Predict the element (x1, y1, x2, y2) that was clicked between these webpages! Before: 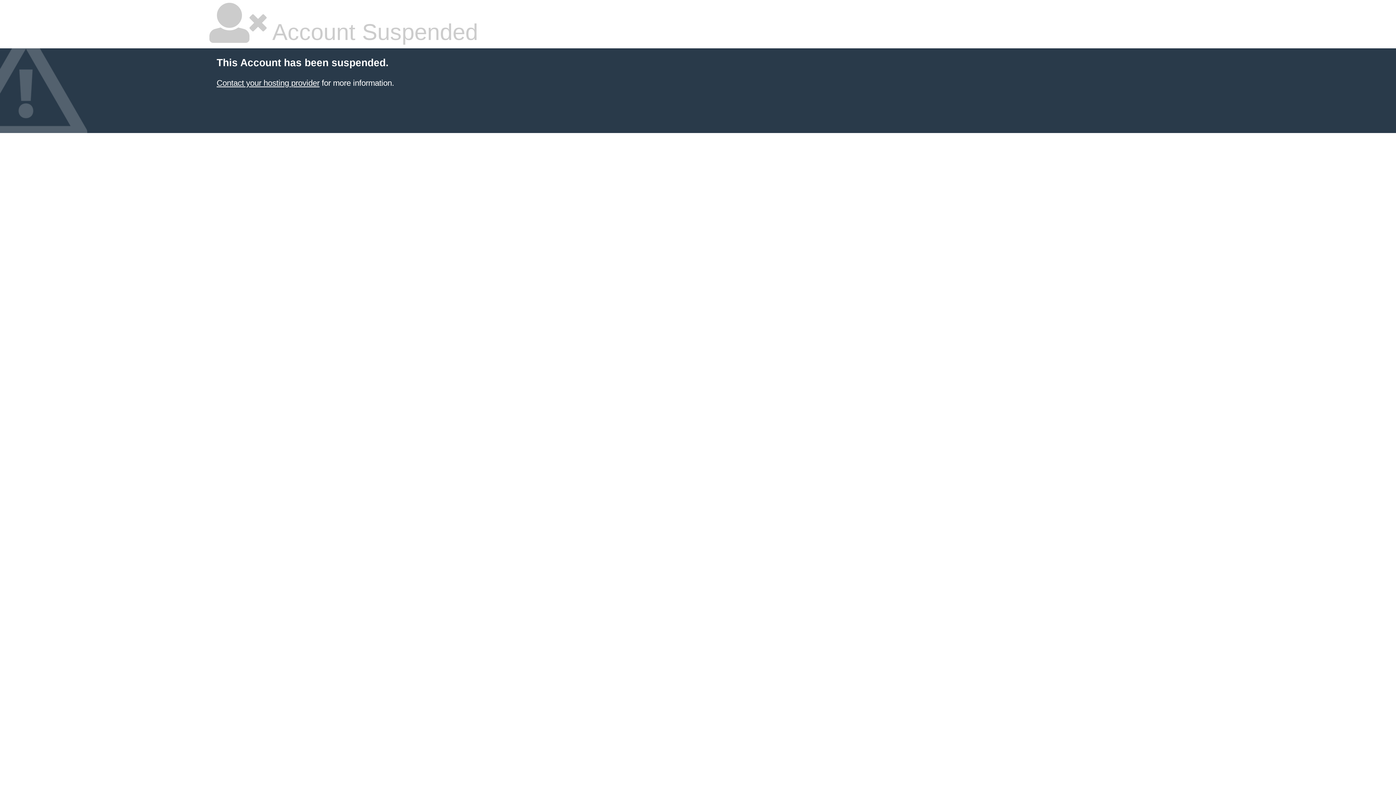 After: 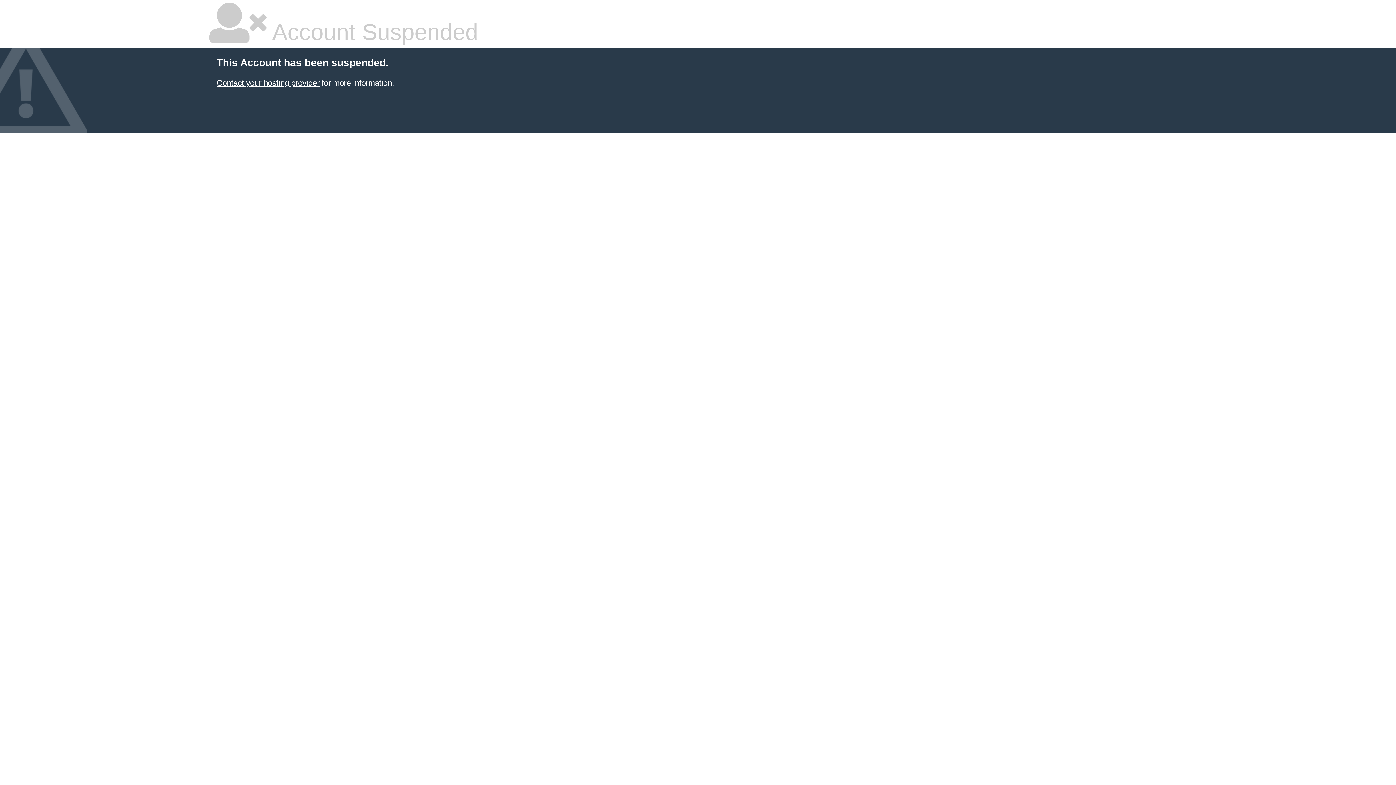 Action: label: Contact your hosting provider bbox: (216, 78, 319, 87)